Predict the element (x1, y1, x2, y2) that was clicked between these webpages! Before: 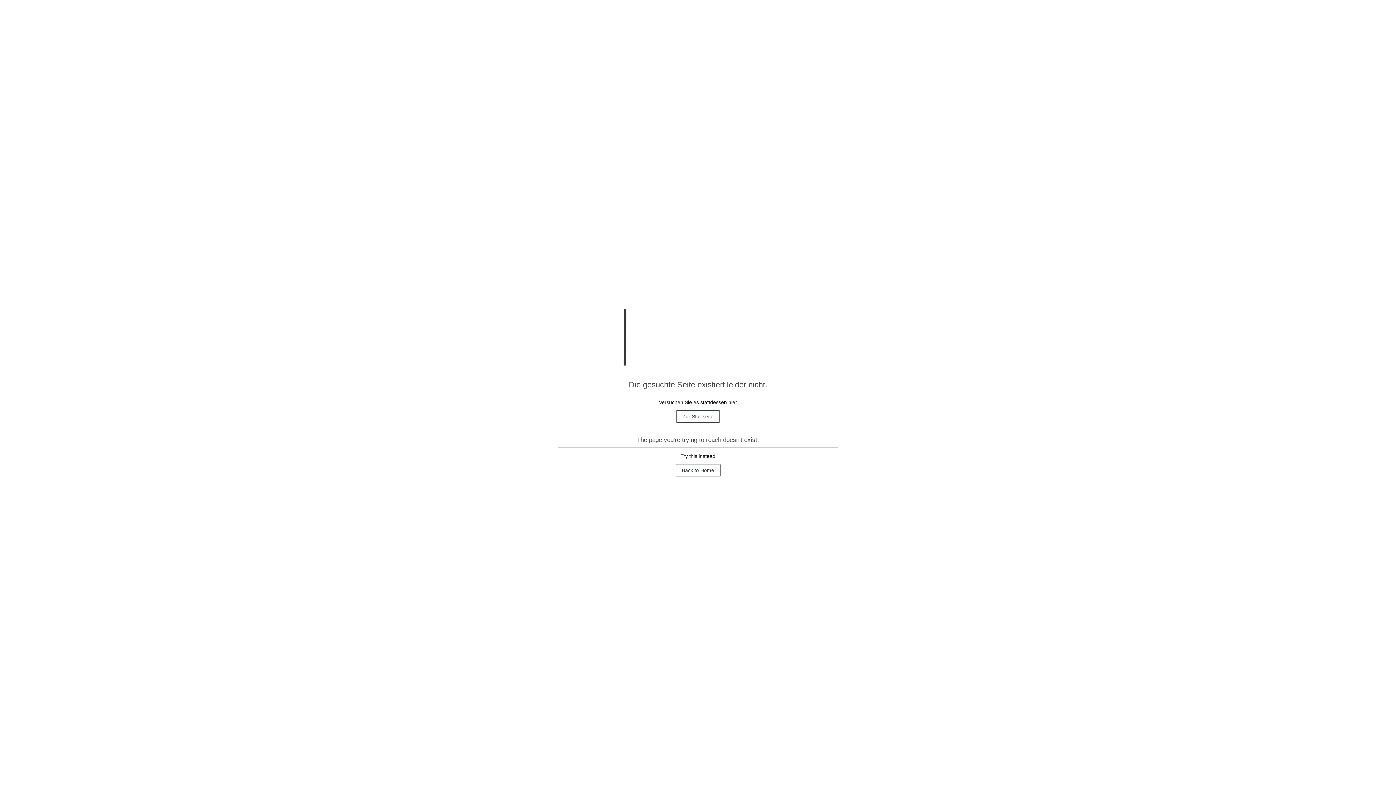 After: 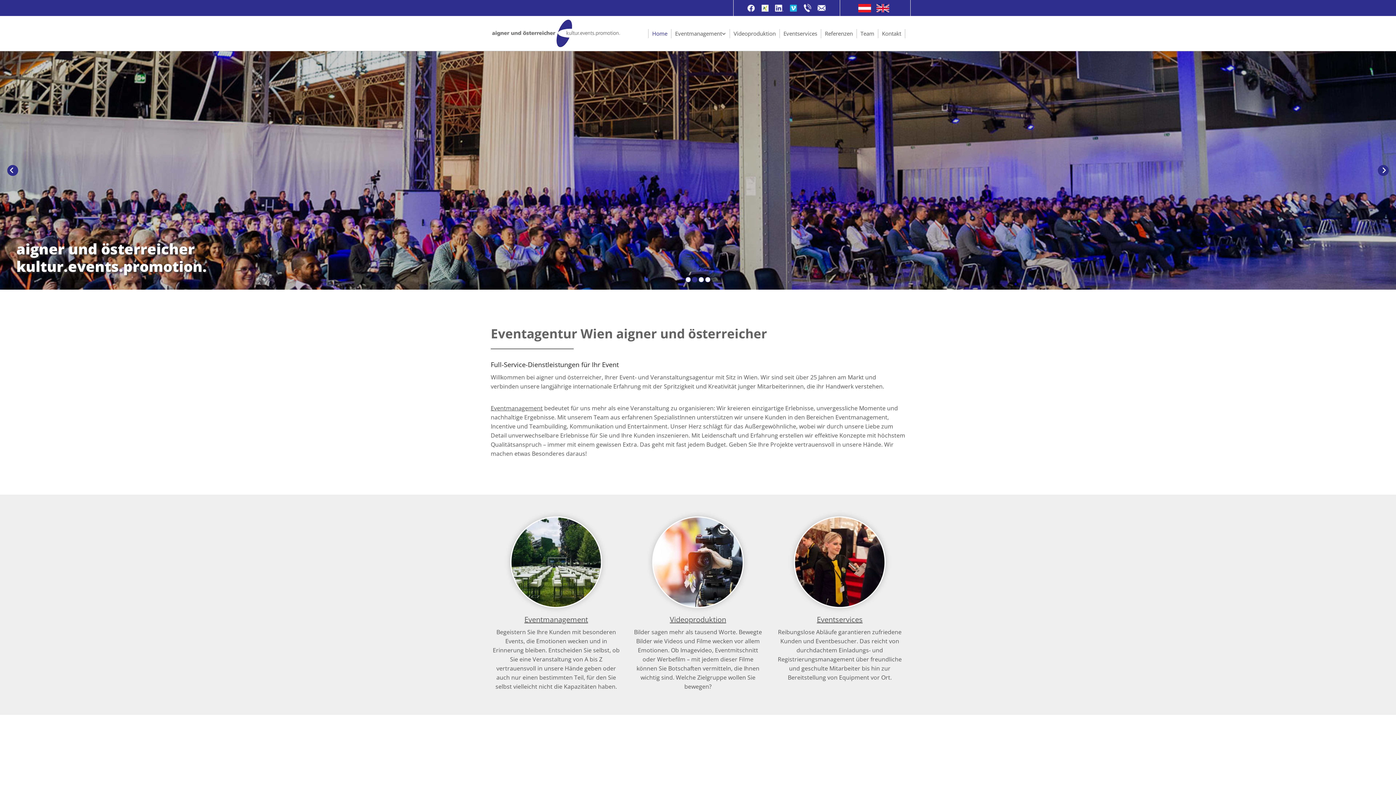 Action: bbox: (675, 464, 720, 476) label: Back to Home